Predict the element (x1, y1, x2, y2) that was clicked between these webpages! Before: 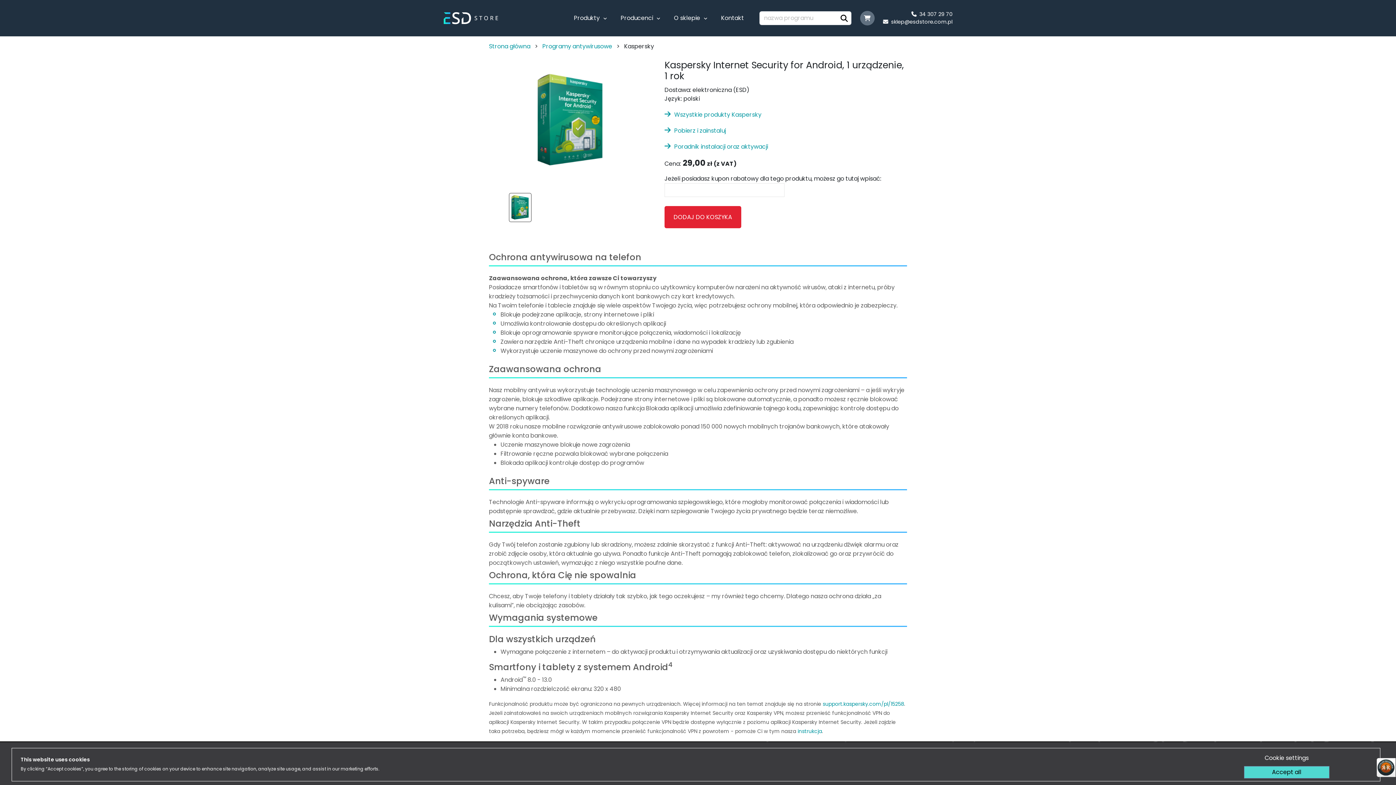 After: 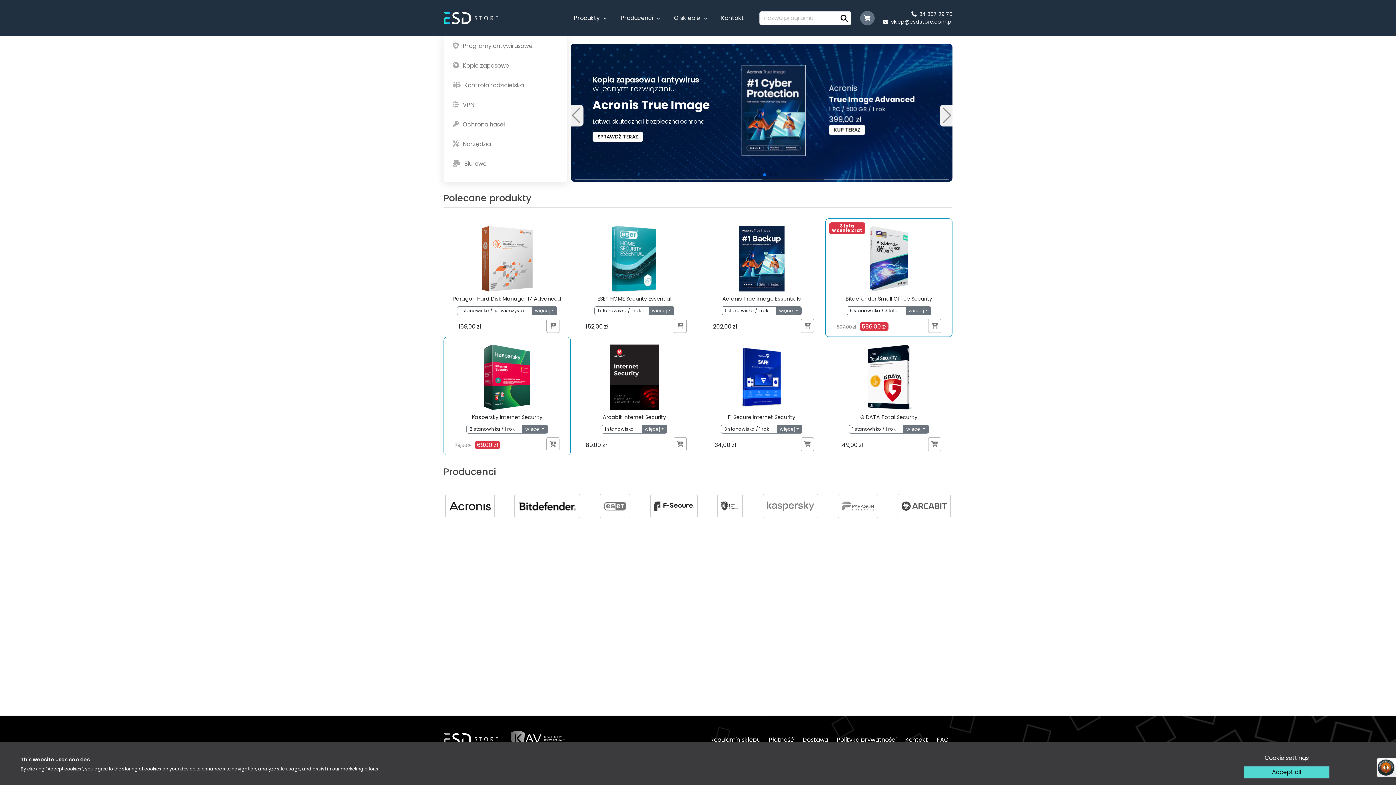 Action: bbox: (443, 10, 505, 24)